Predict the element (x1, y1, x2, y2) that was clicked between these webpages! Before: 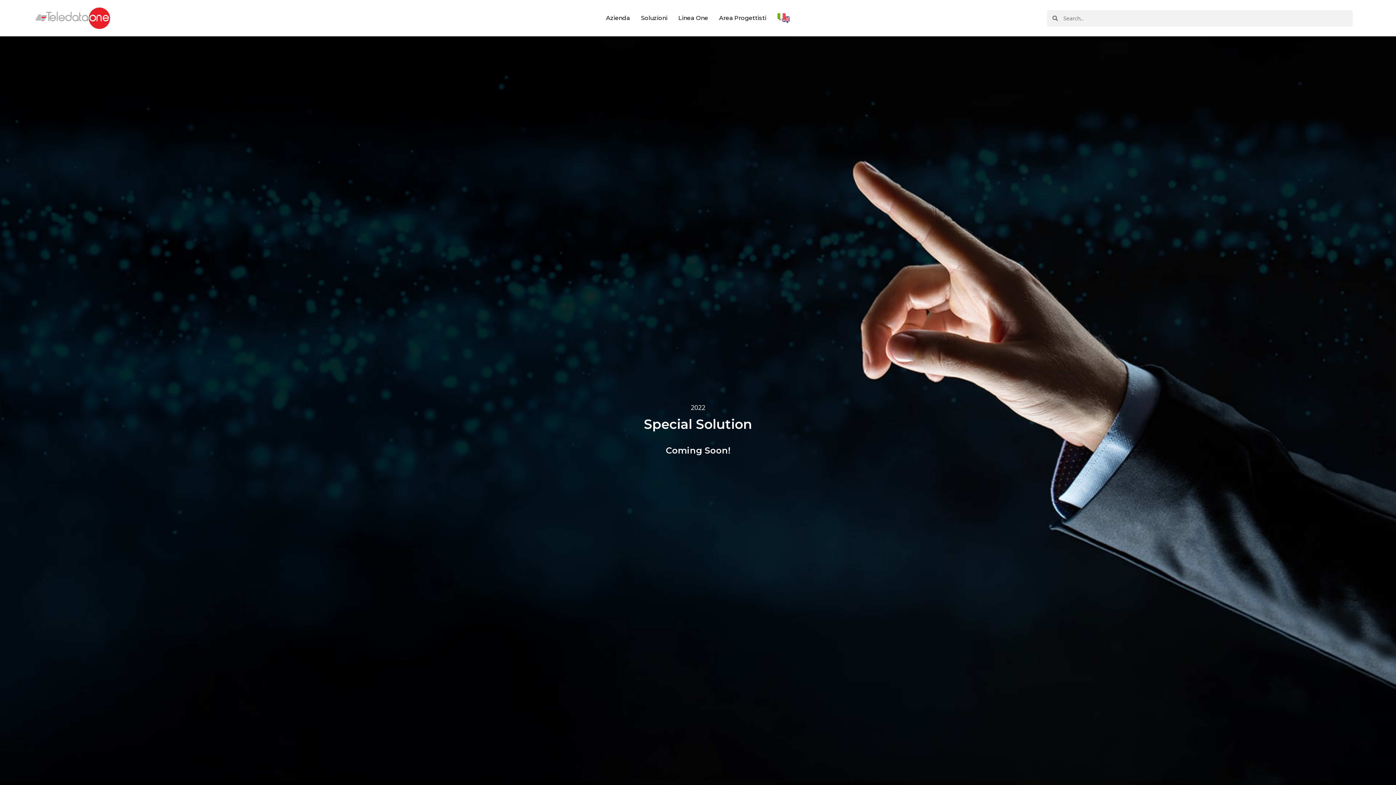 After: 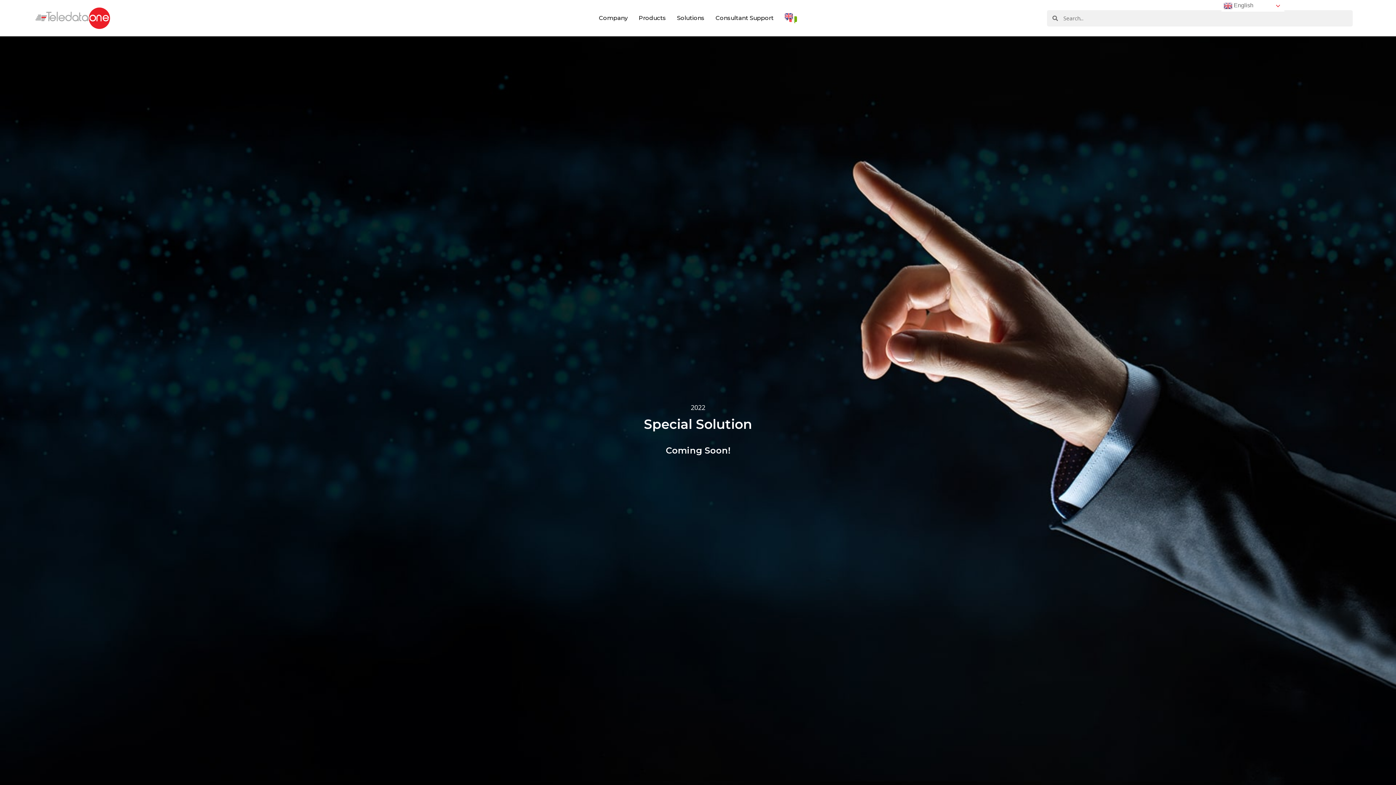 Action: bbox: (773, 9, 793, 26)